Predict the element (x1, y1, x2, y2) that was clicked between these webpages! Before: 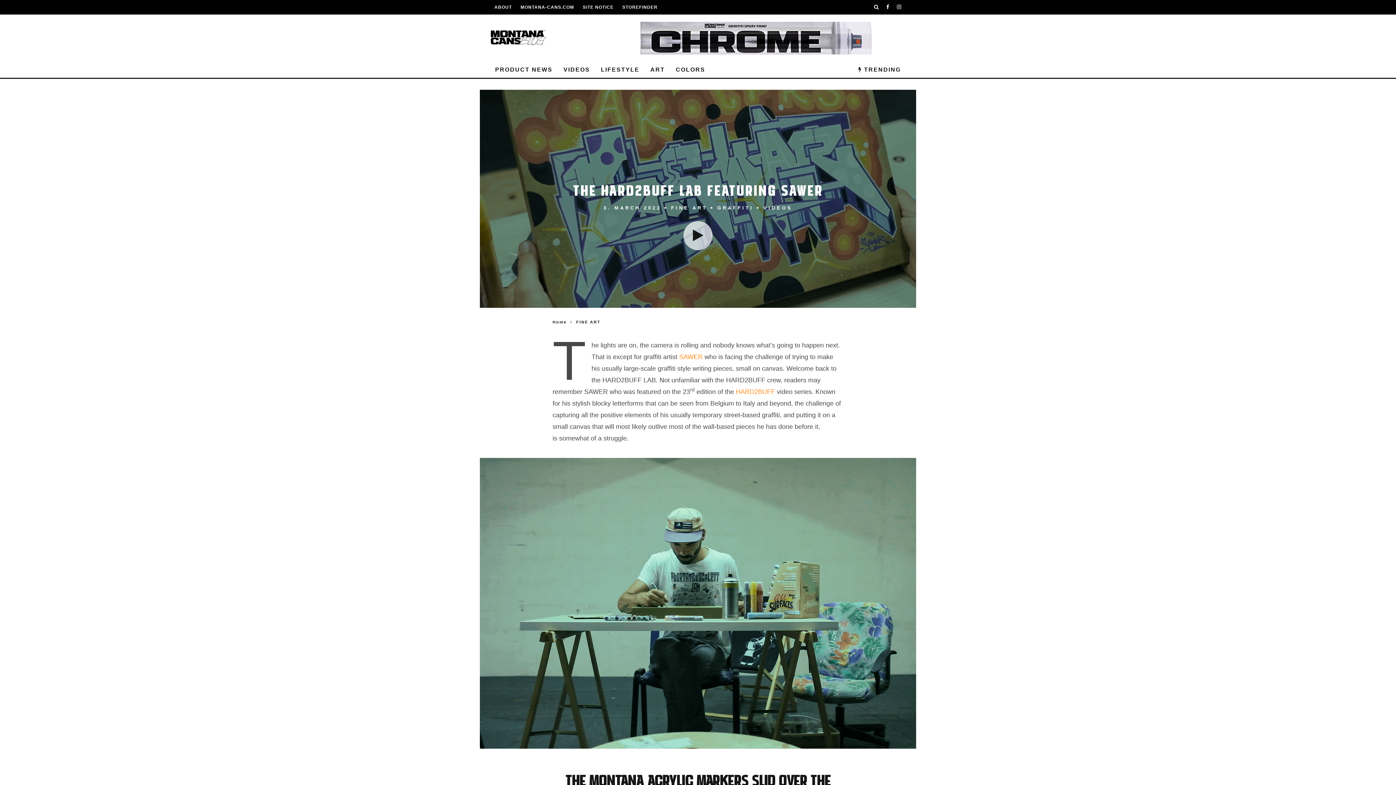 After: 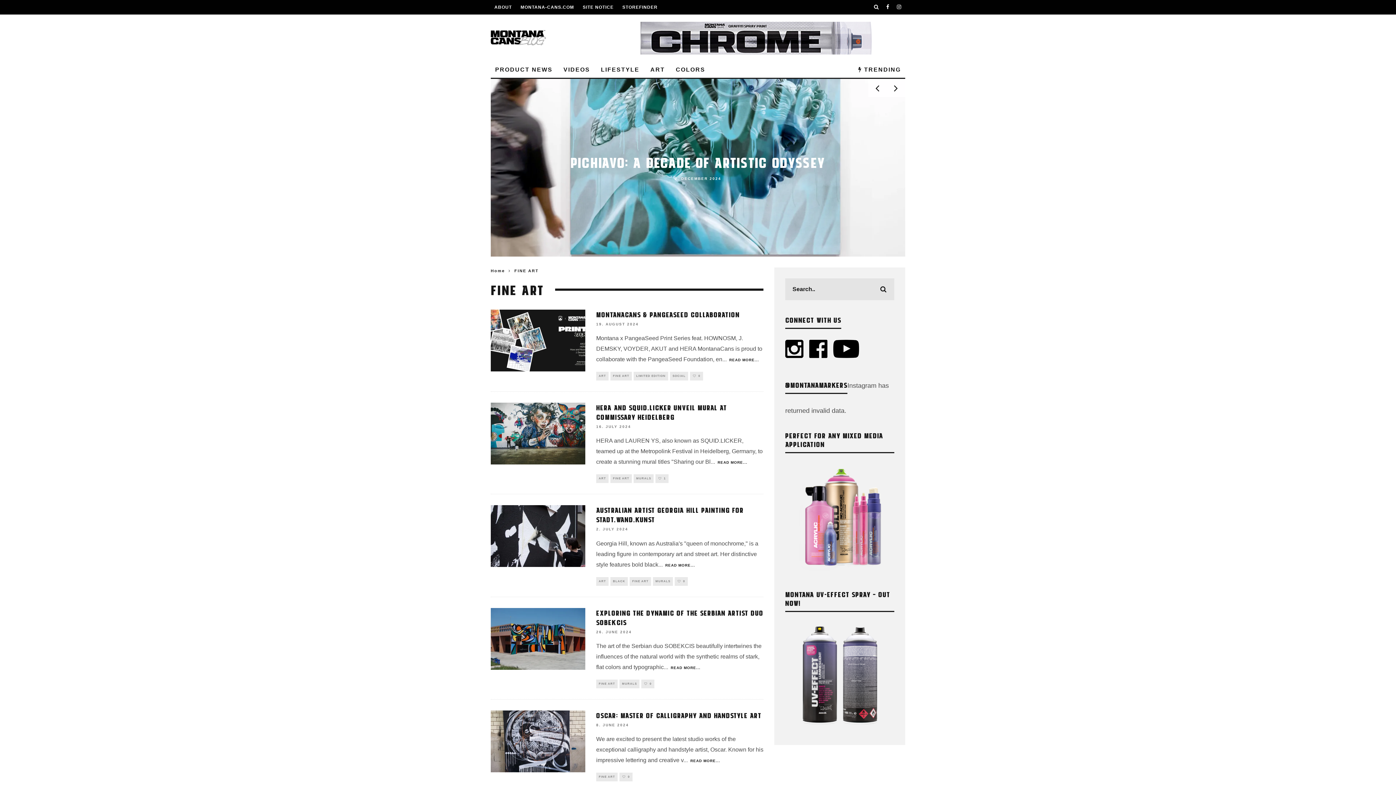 Action: label: FINE ART bbox: (576, 320, 600, 324)